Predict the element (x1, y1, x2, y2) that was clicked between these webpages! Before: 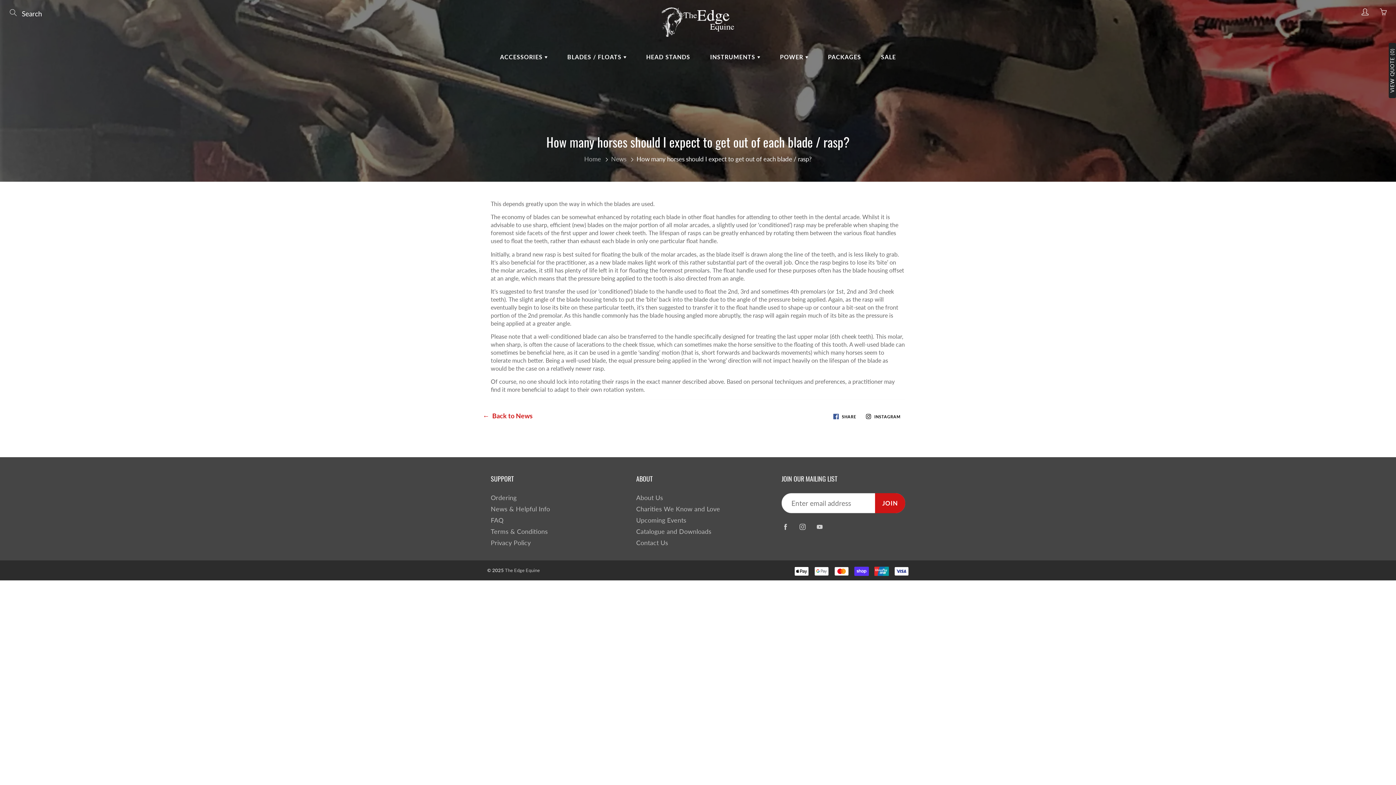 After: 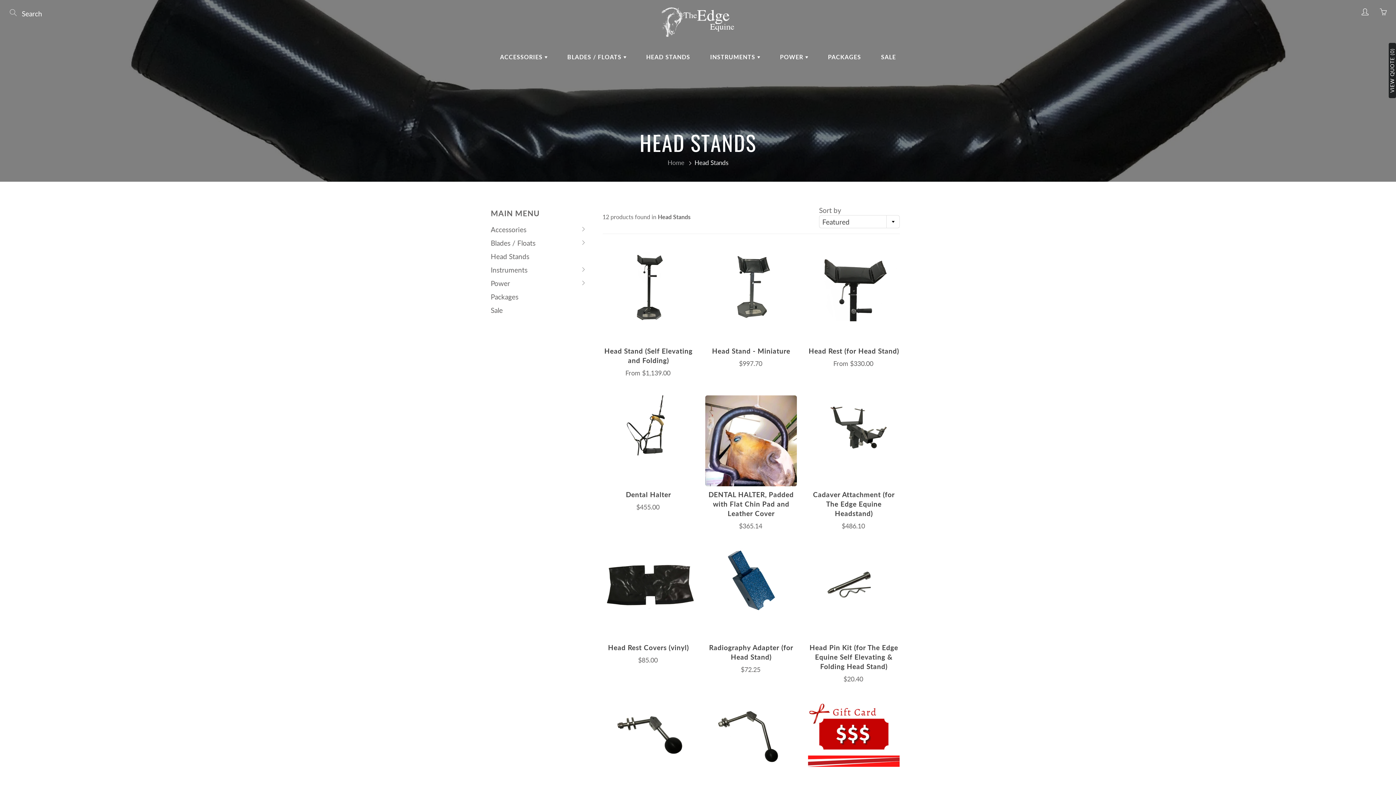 Action: bbox: (637, 48, 699, 66) label: HEAD STANDS